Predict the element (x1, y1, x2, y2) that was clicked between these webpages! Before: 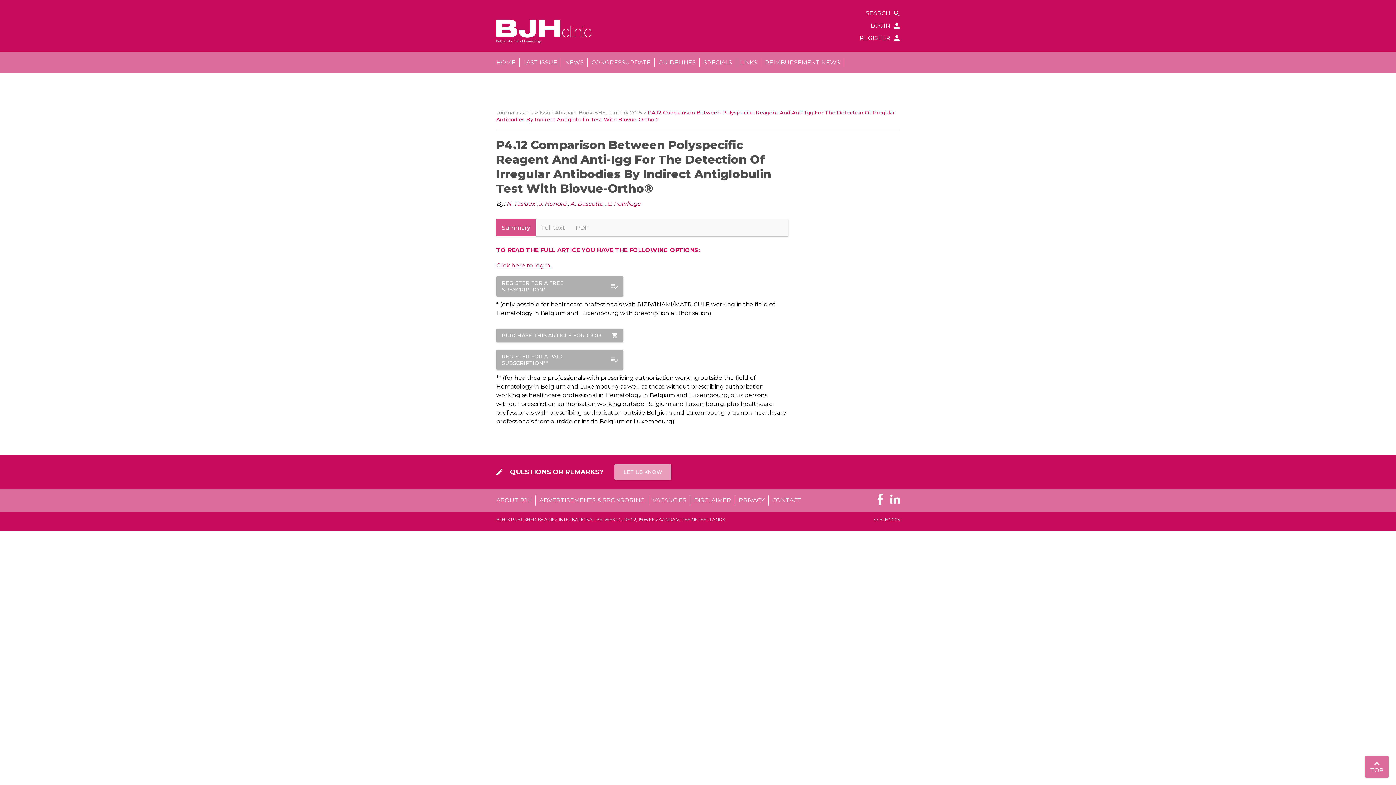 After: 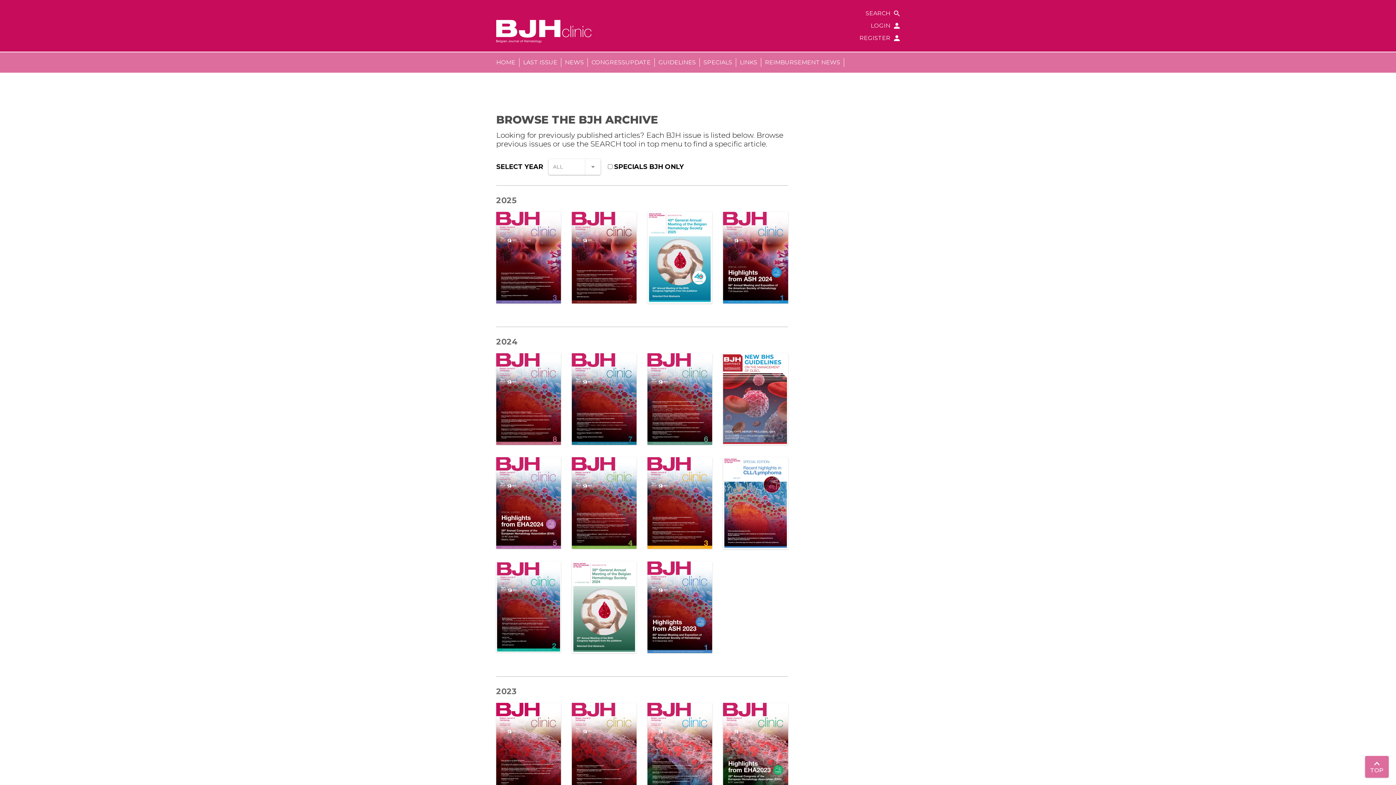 Action: label: Journal issues bbox: (496, 109, 533, 116)